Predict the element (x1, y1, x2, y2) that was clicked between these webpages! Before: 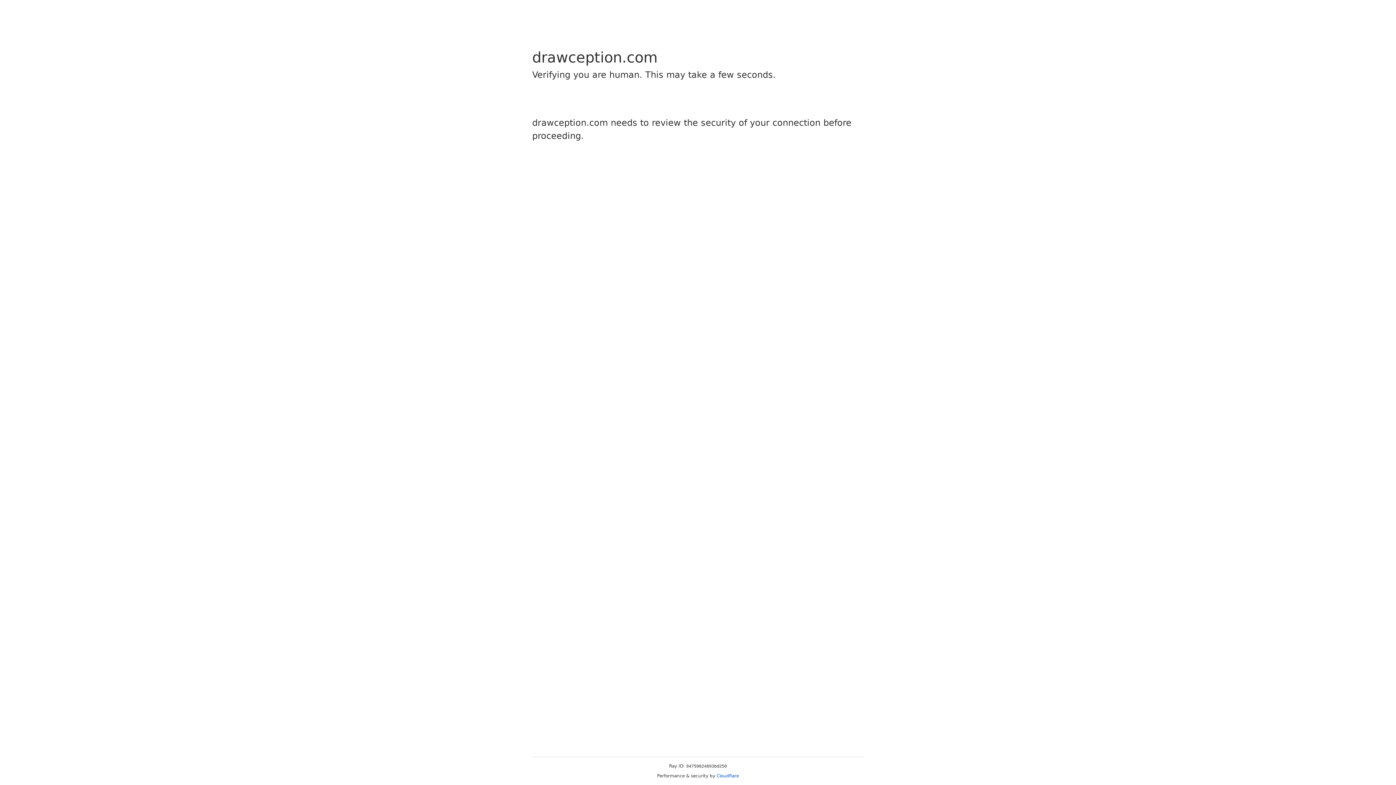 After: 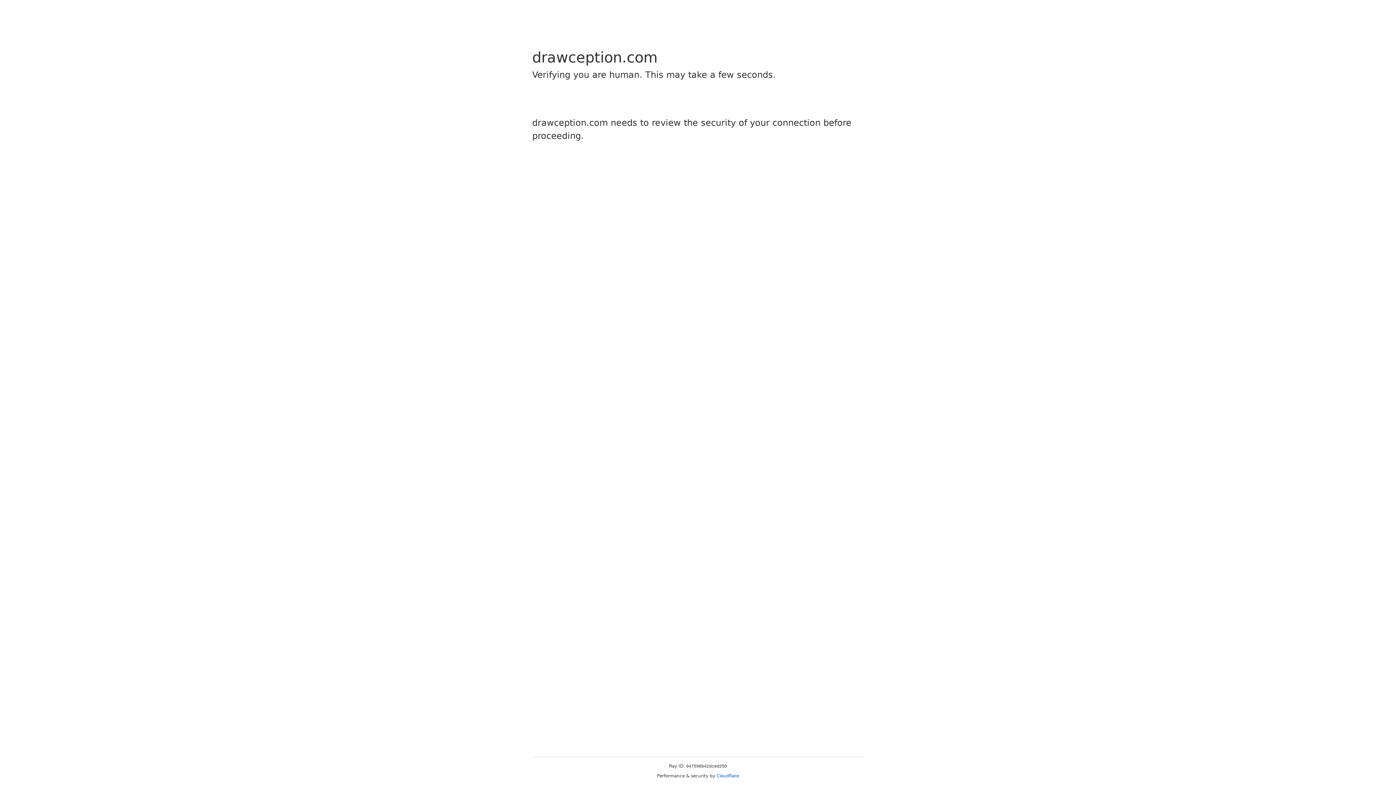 Action: label: Cloudflare bbox: (716, 773, 739, 778)